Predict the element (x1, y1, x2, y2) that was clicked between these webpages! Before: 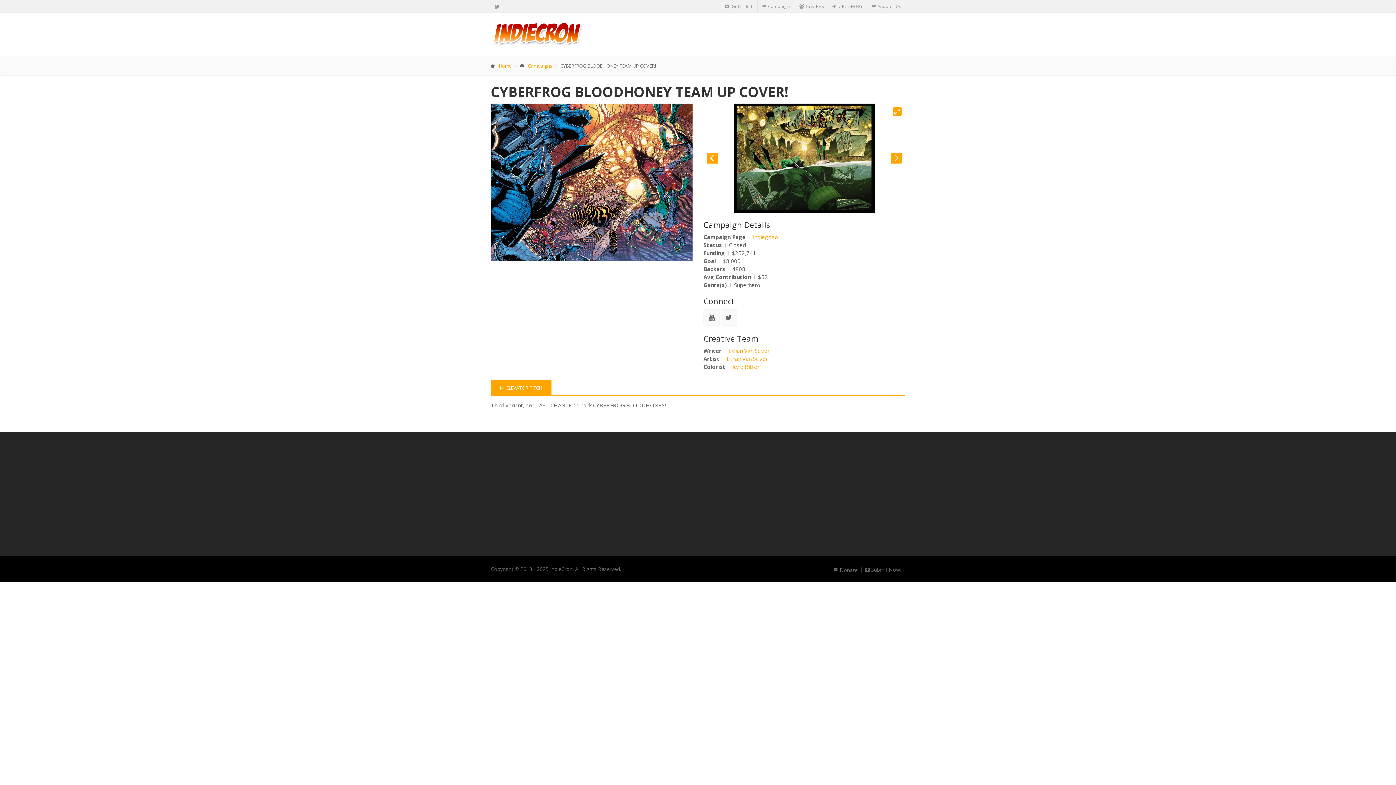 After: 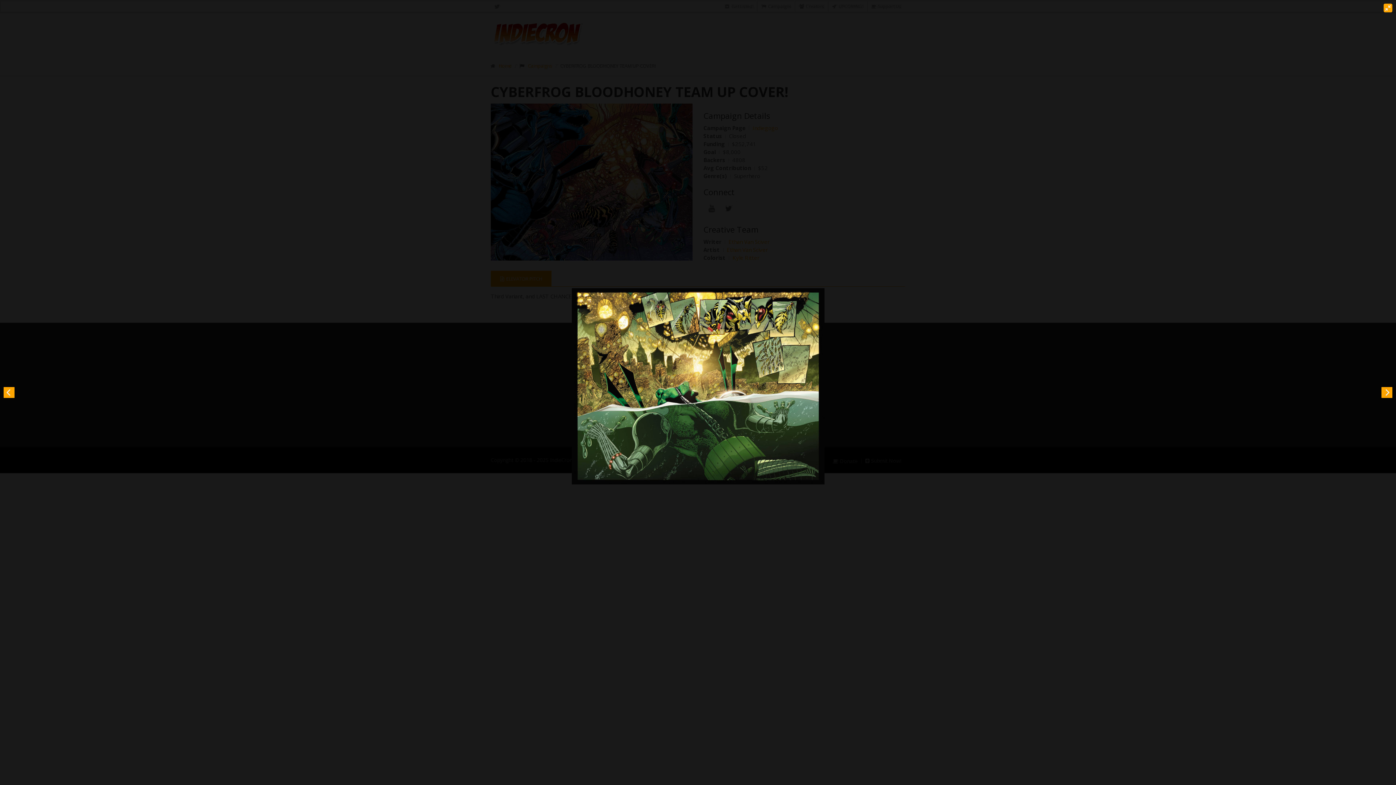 Action: label: View full-screen bbox: (893, 107, 901, 115)